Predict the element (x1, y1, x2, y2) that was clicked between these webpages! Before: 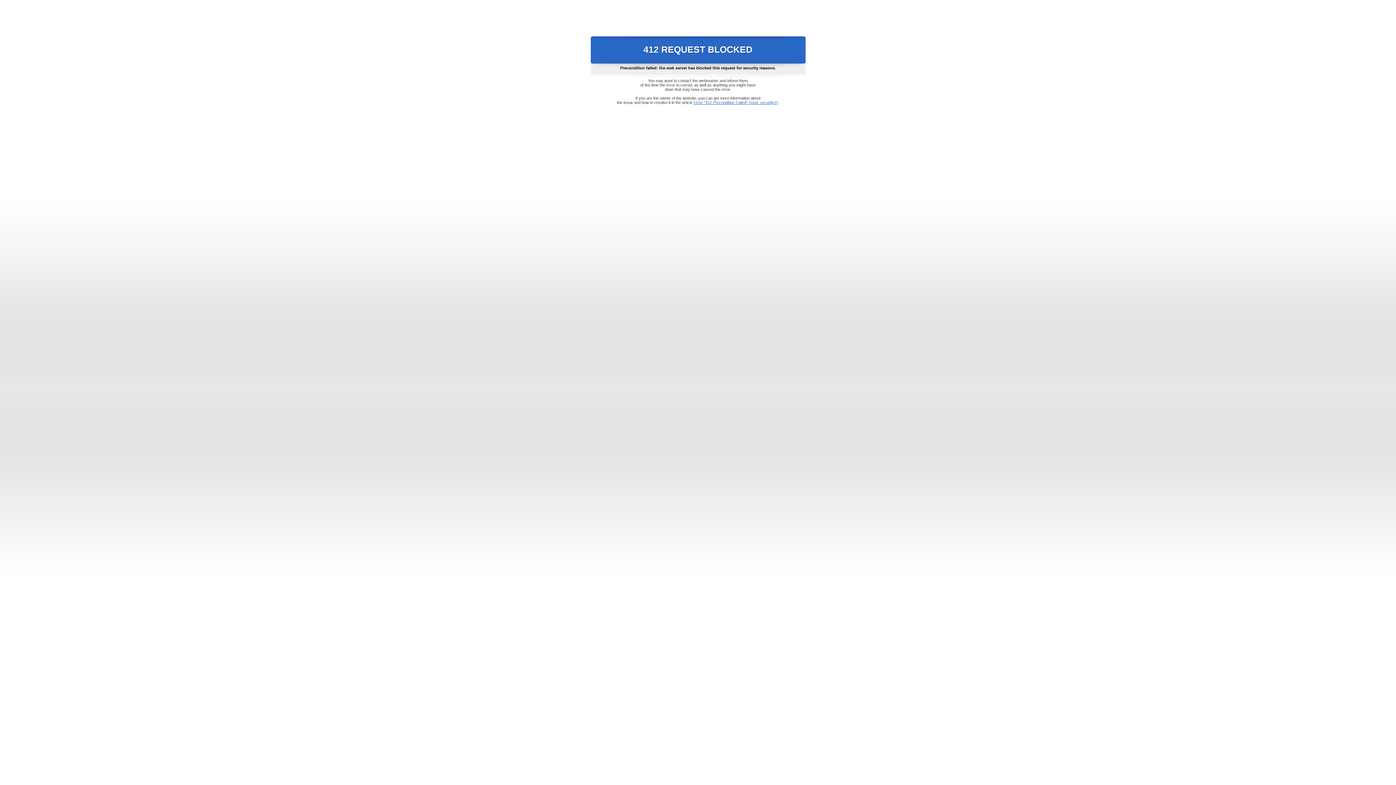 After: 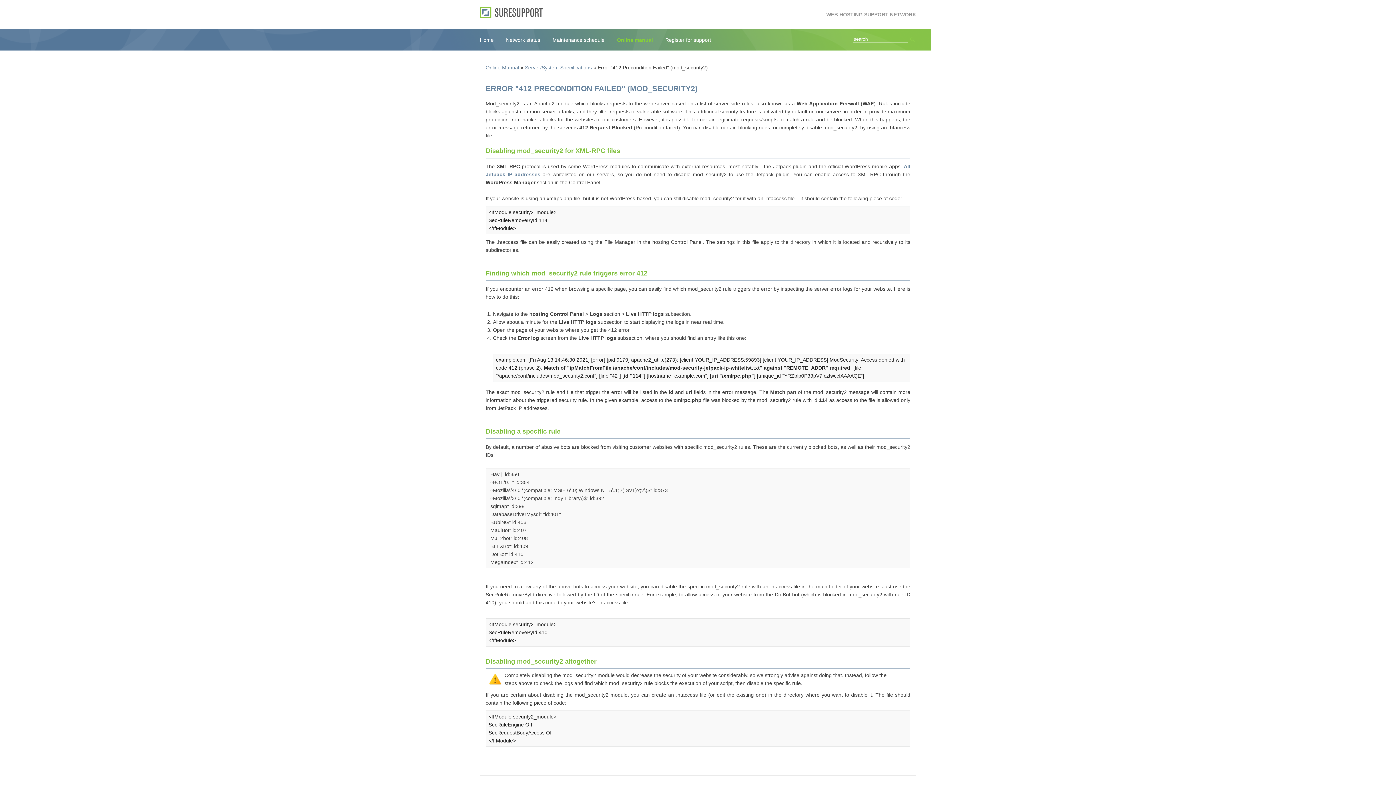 Action: label: Error "412 Precondition Failed" (mod_security2) bbox: (693, 100, 778, 104)